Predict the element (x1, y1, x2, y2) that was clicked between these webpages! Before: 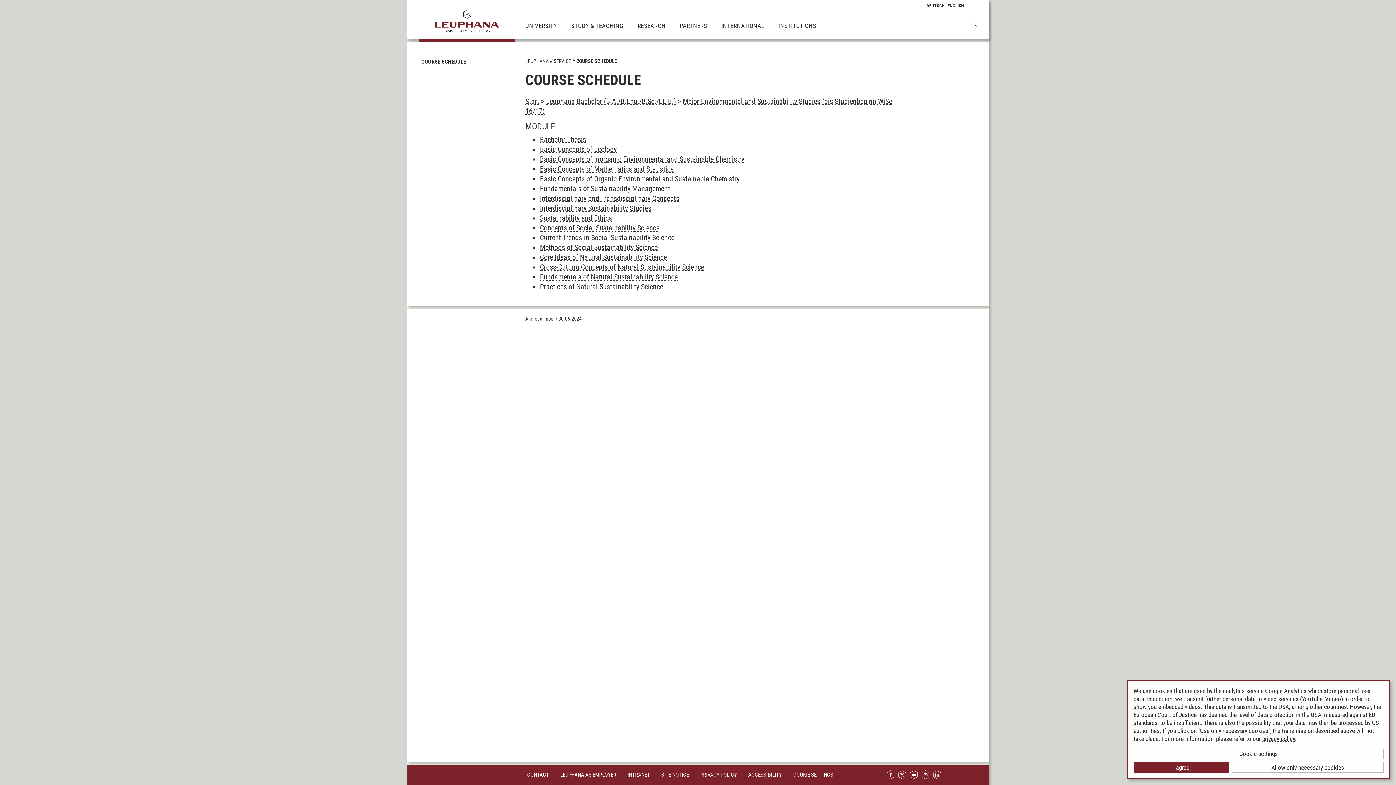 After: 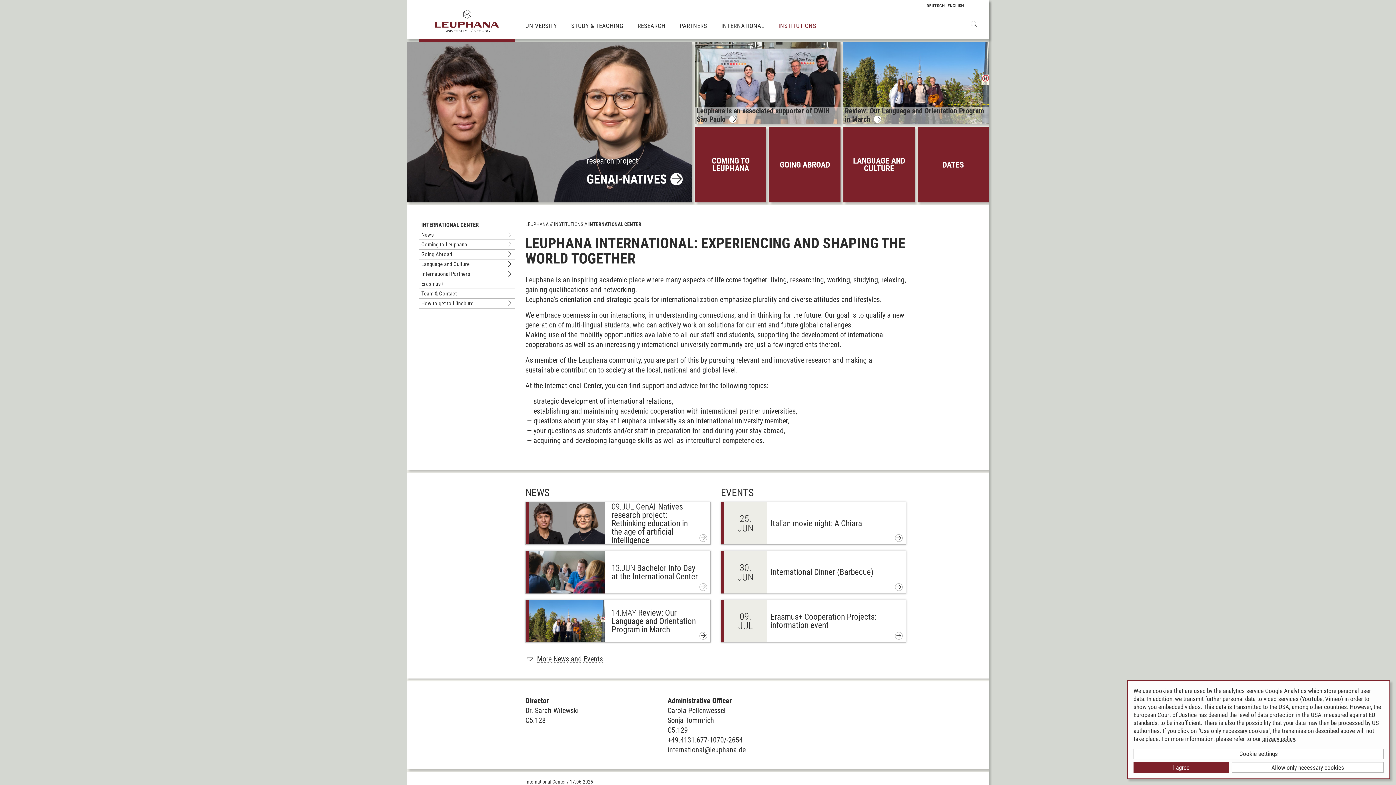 Action: label: INTERNATIONAL bbox: (721, 21, 764, 29)